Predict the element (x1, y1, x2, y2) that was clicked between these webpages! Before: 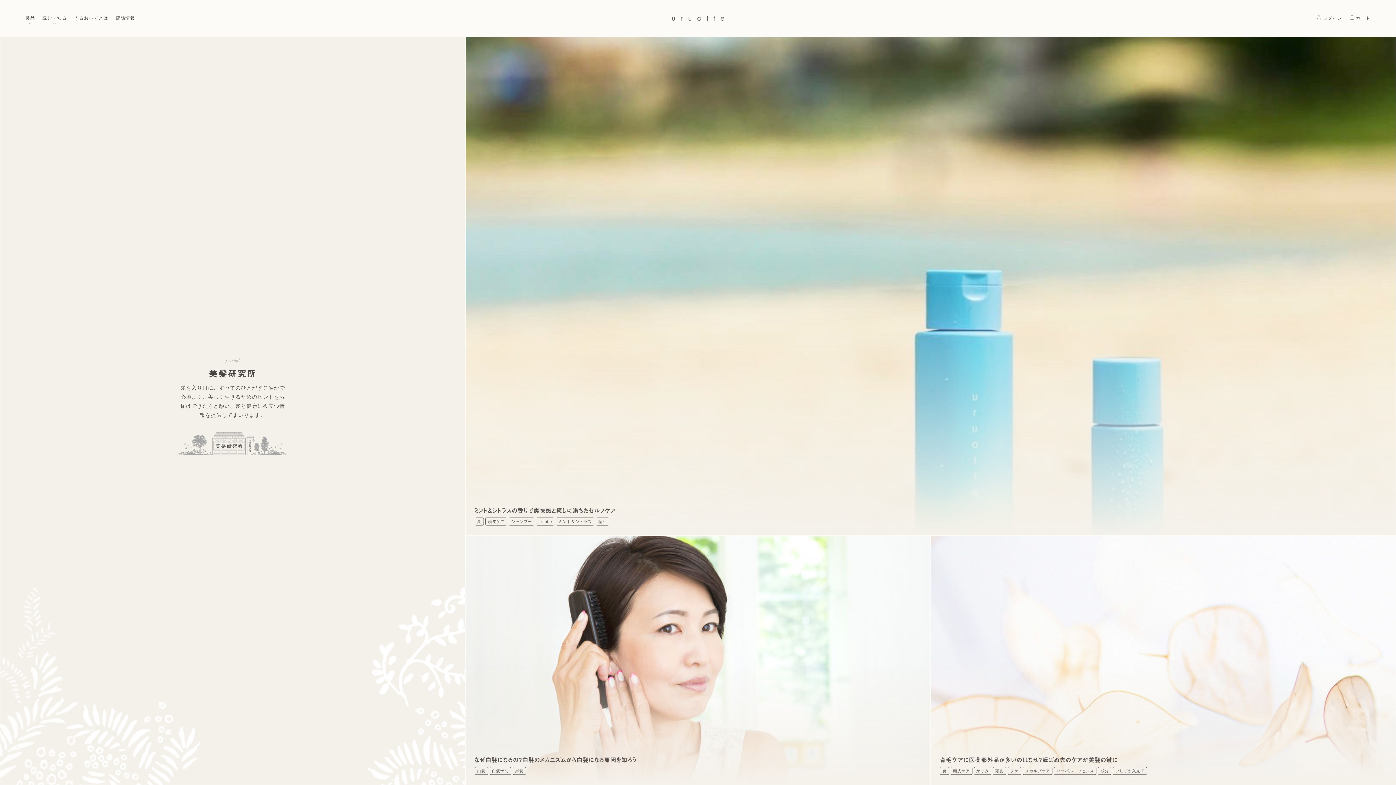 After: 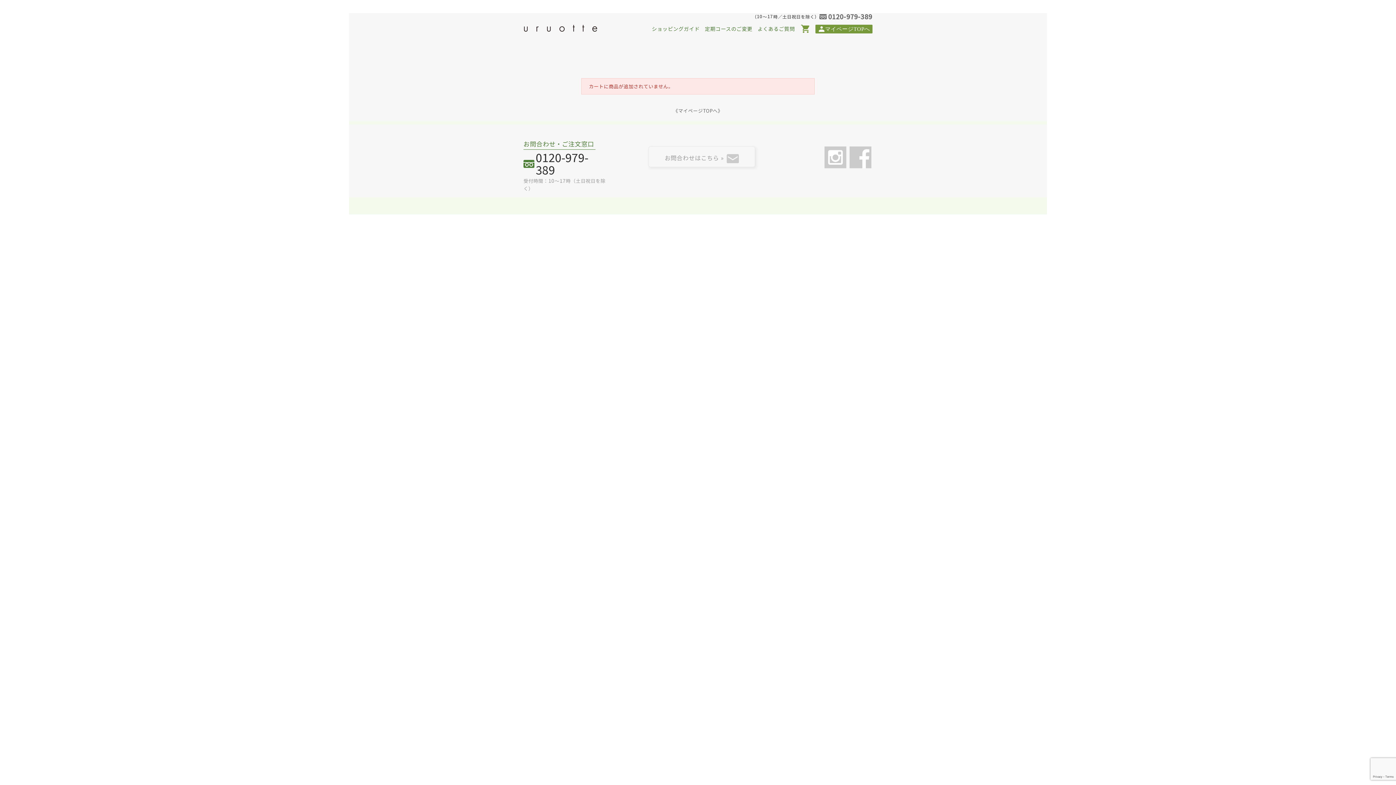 Action: label: カート bbox: (1350, 15, 1370, 20)